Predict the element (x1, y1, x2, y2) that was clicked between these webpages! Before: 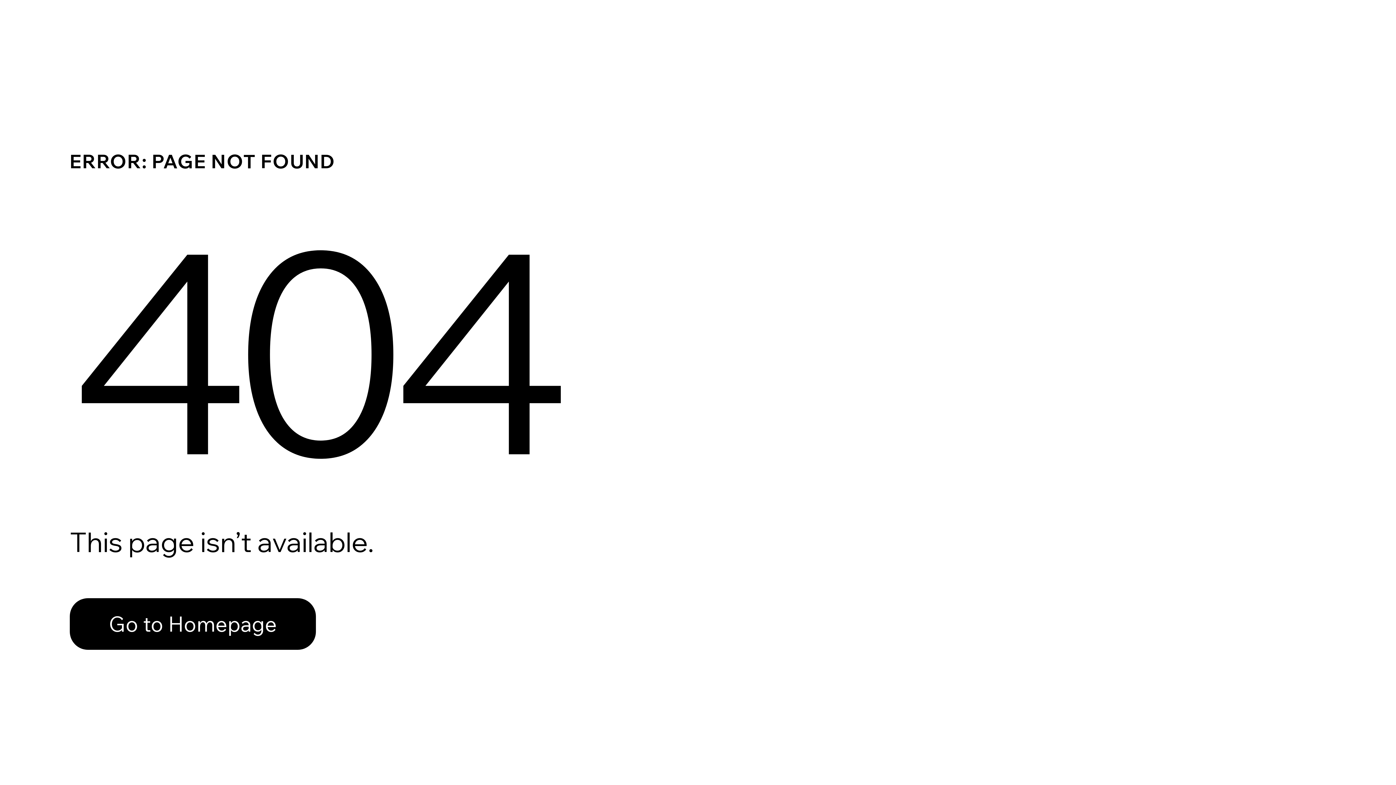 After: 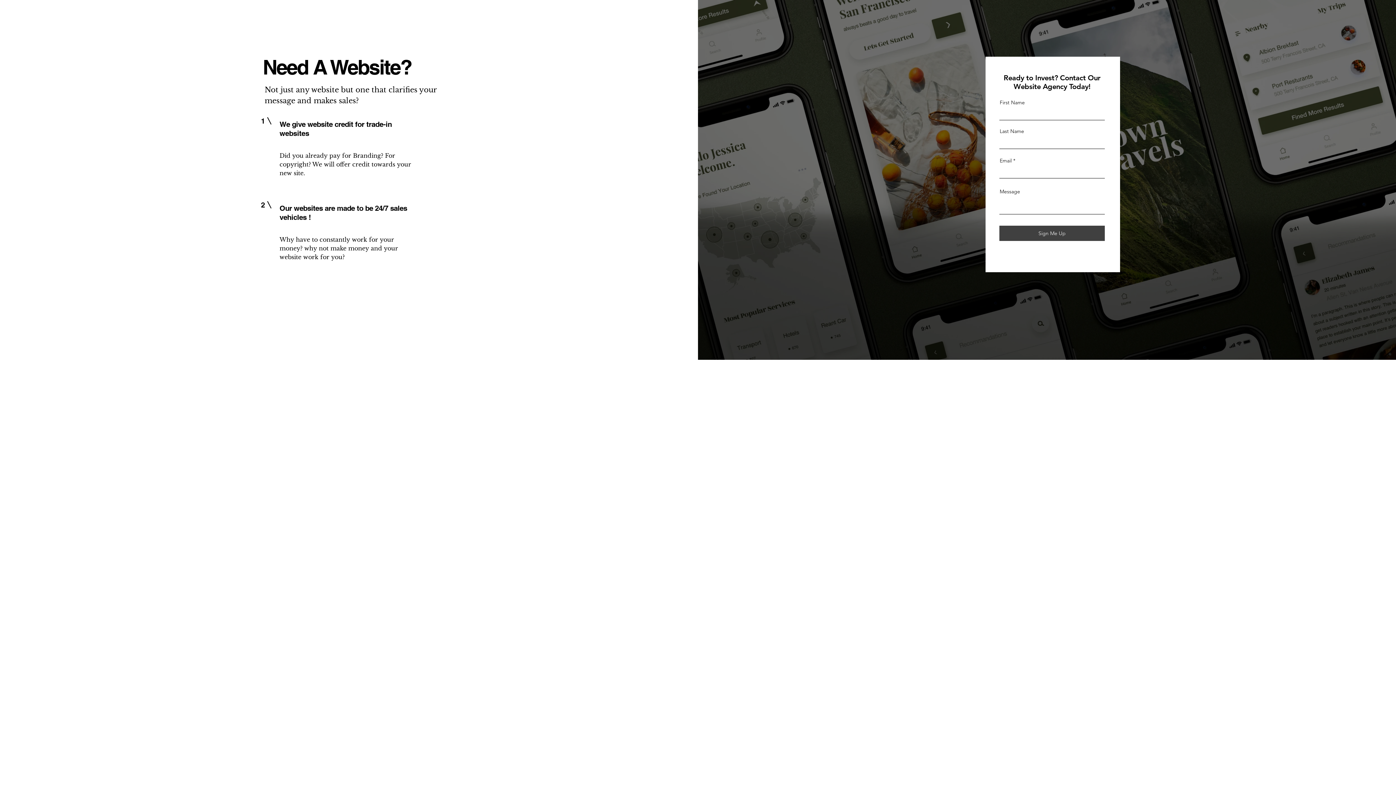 Action: bbox: (69, 598, 316, 650) label: Go to Homepage